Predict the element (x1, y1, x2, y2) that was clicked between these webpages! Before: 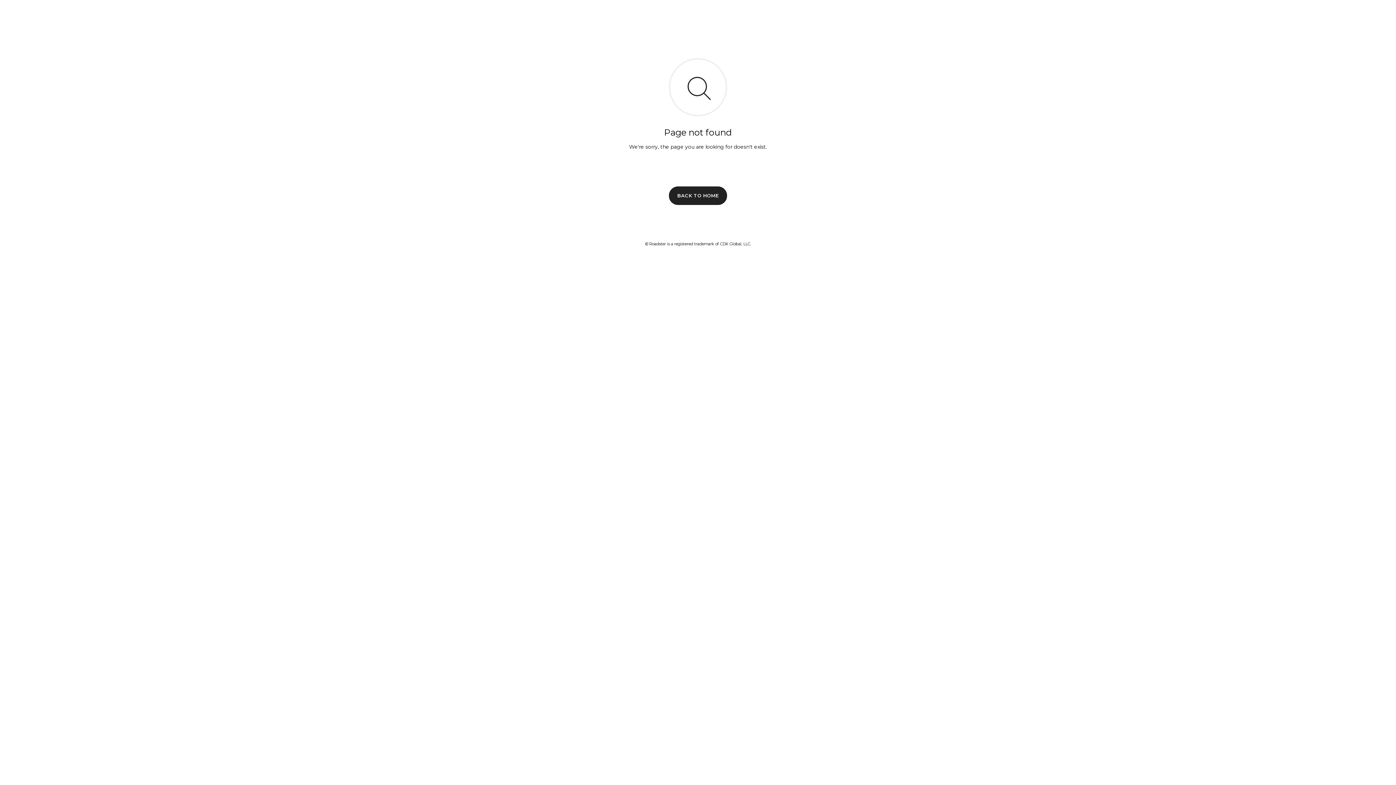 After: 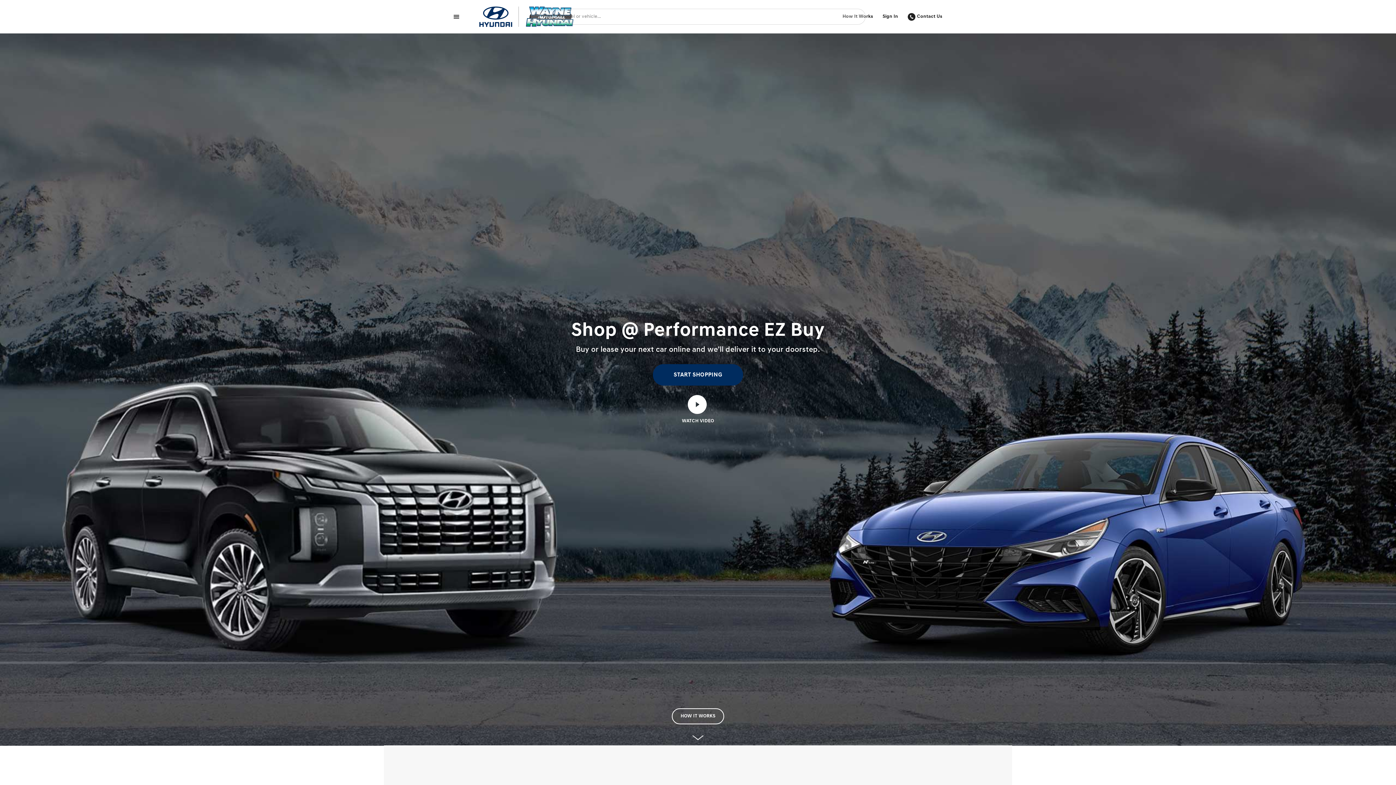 Action: label: BACK TO HOME bbox: (669, 186, 727, 204)